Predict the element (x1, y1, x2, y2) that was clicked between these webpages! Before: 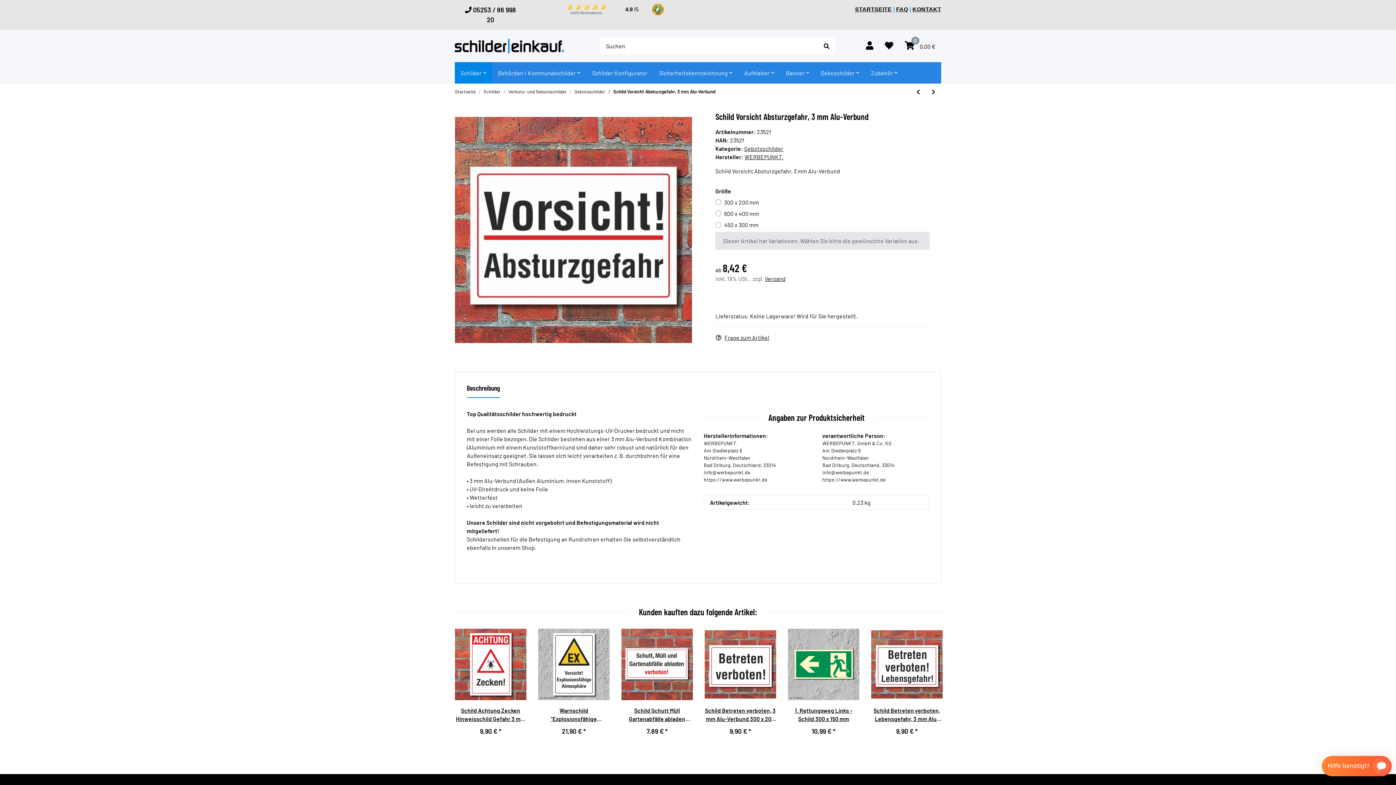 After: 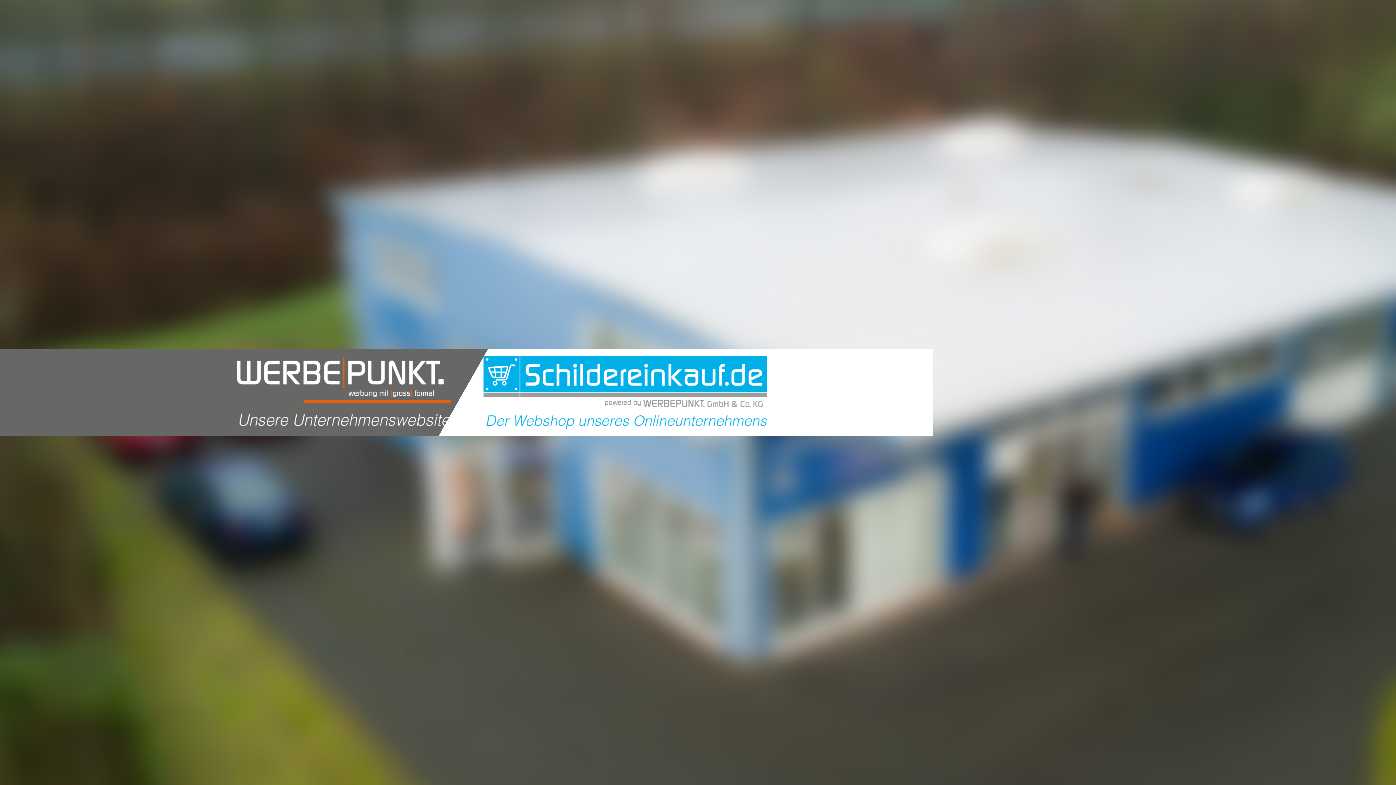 Action: bbox: (744, 153, 783, 160) label: WERBEPUNKT.